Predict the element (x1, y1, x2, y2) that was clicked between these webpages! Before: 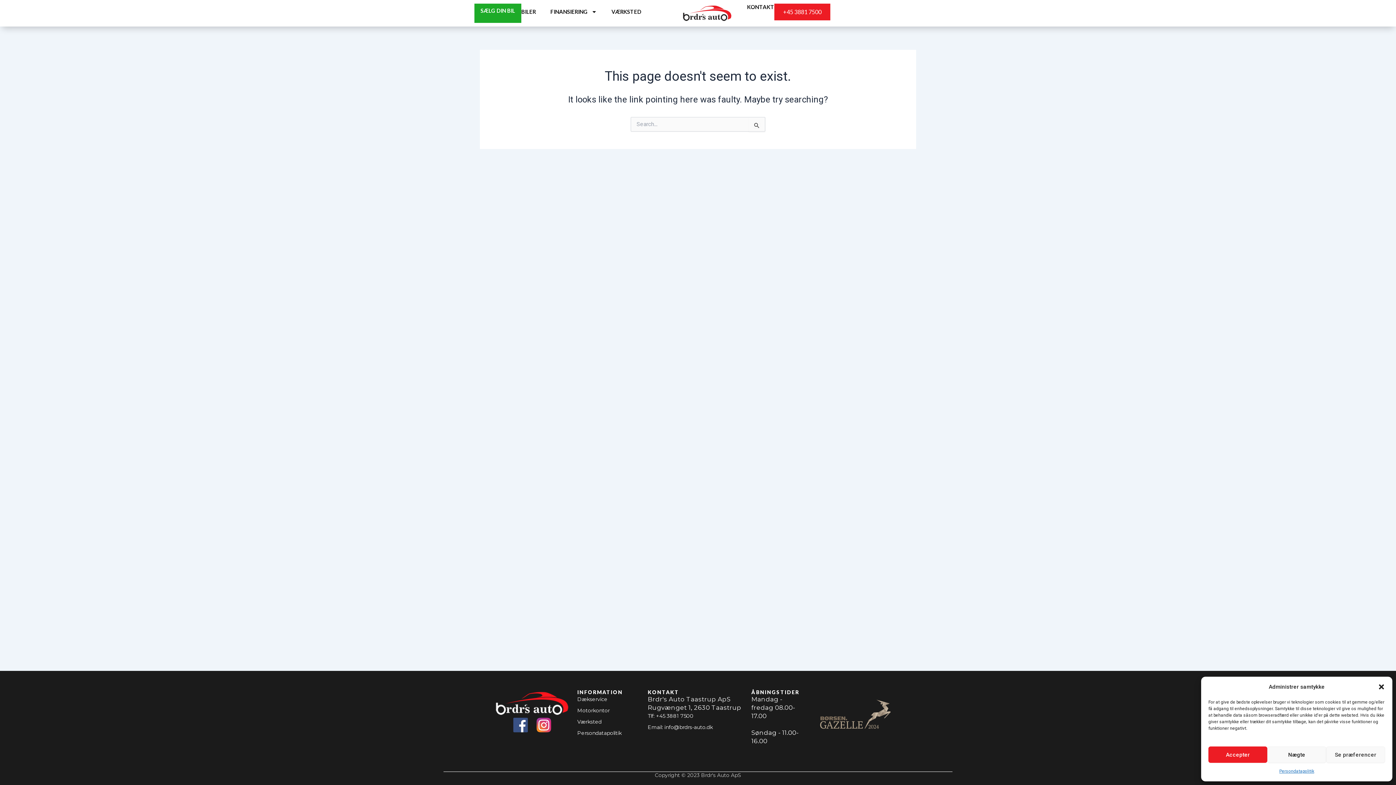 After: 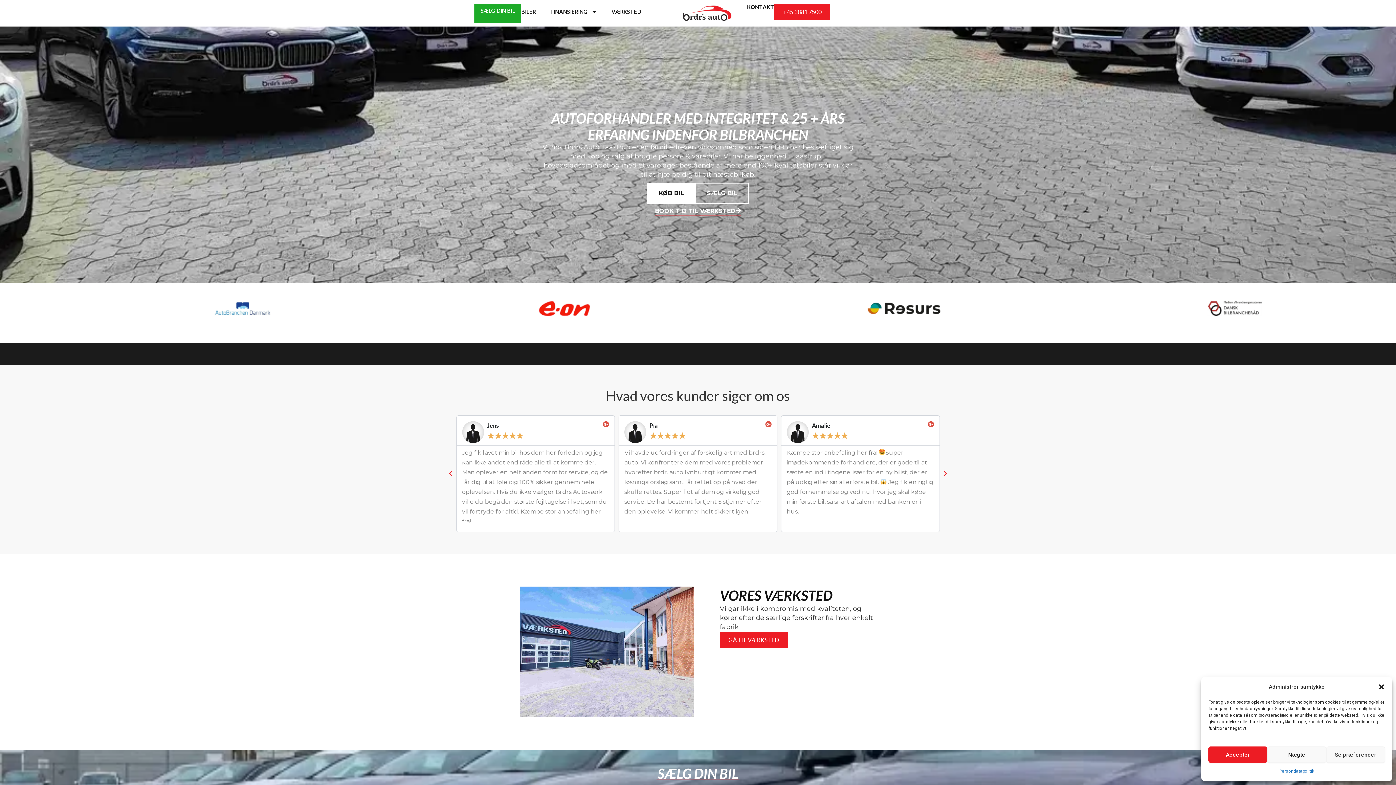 Action: bbox: (674, 3, 740, 22)